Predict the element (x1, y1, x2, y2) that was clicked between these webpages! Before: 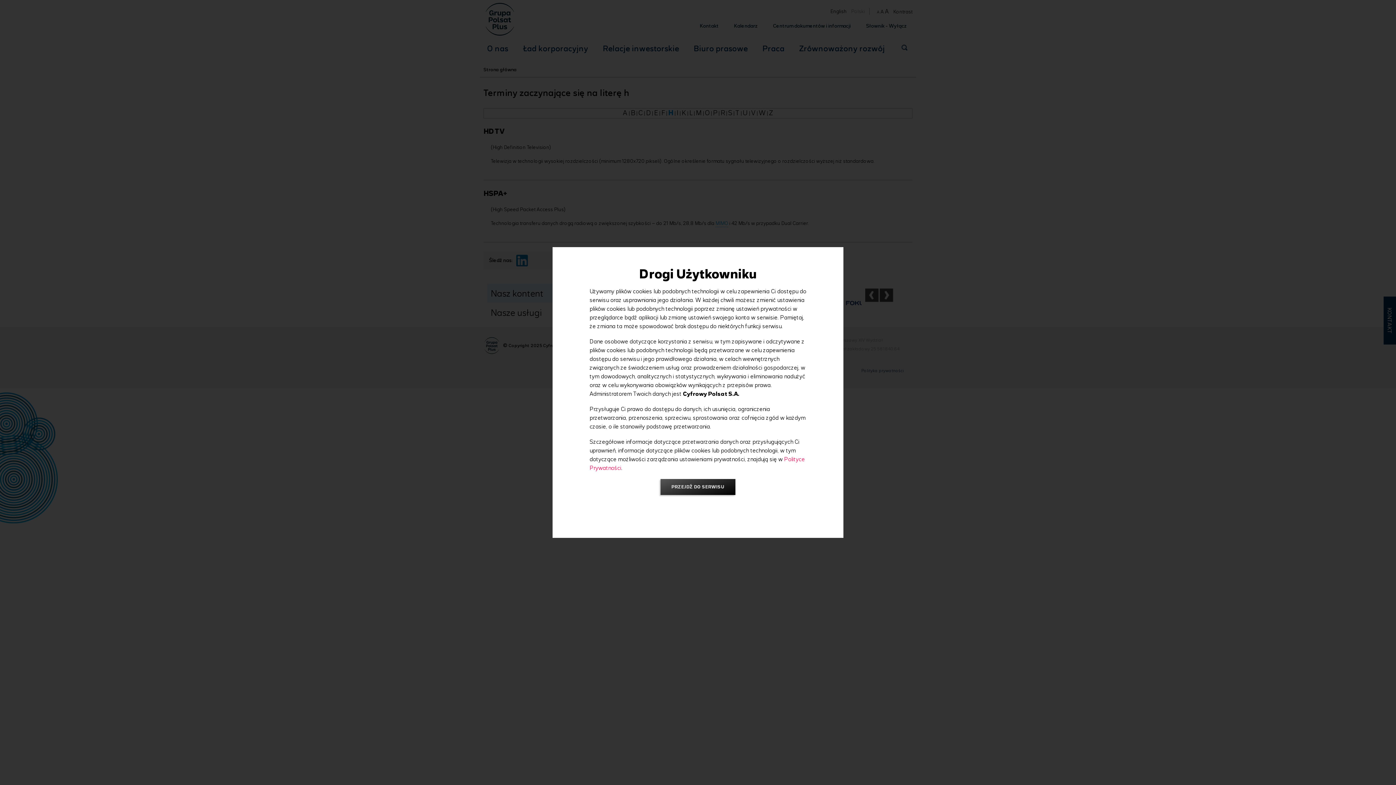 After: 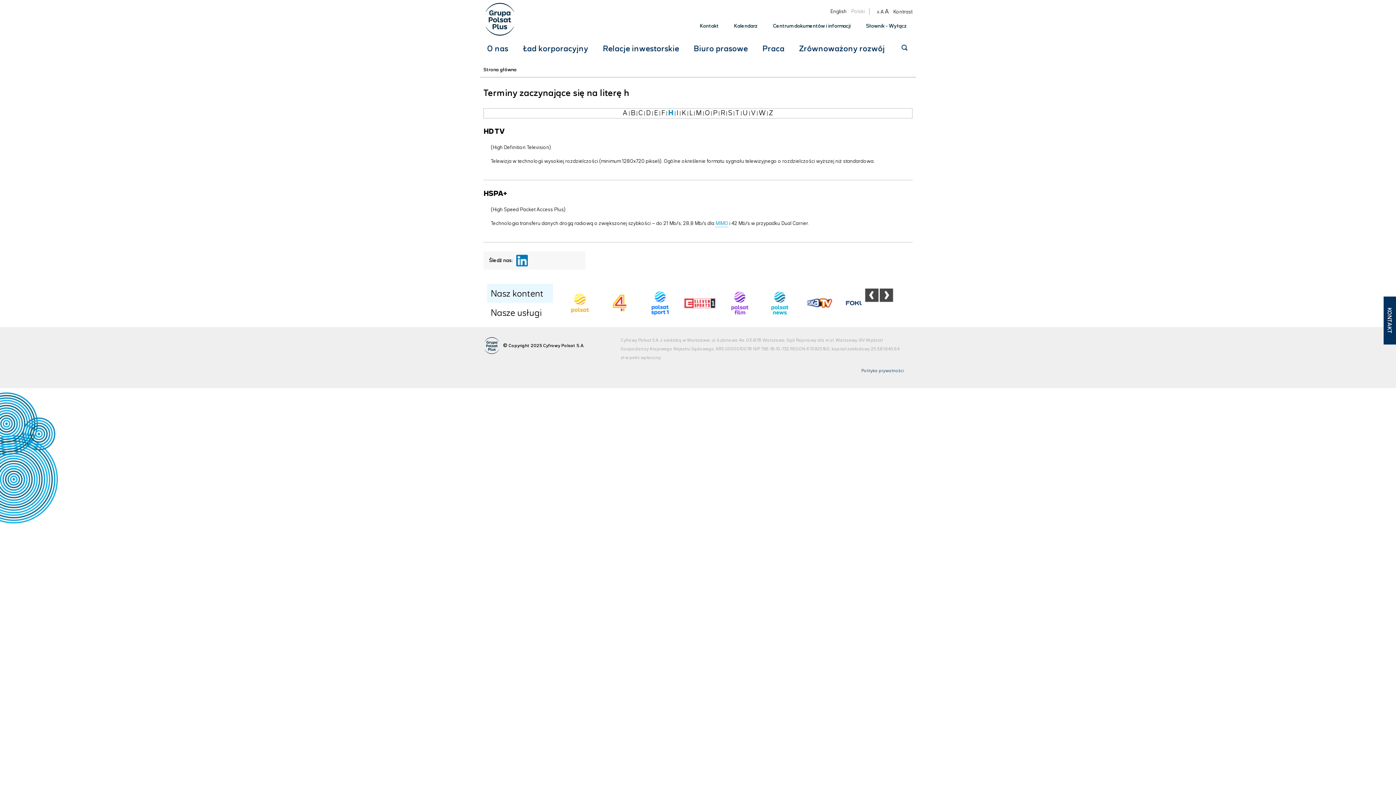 Action: label: PRZEJDŹ DO SERWISU bbox: (660, 479, 735, 495)